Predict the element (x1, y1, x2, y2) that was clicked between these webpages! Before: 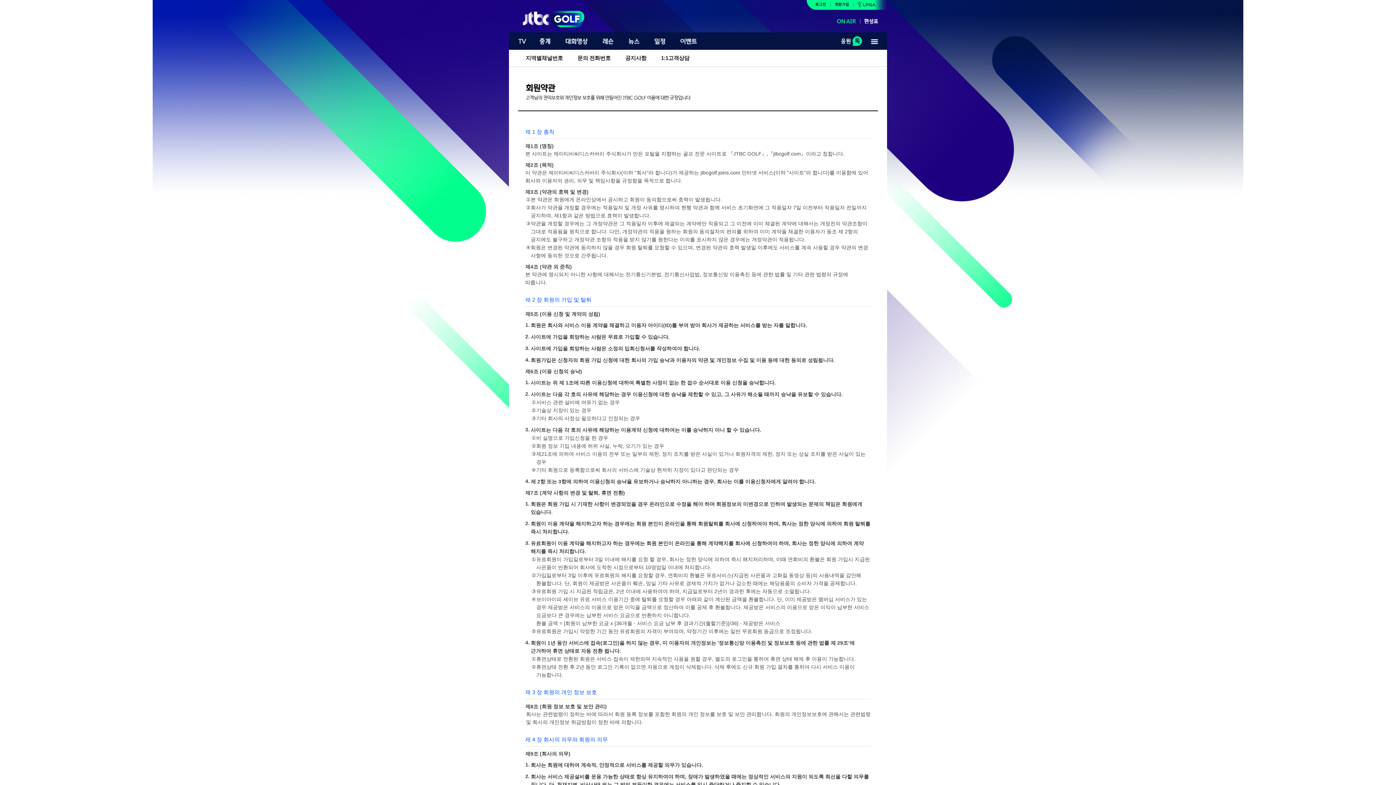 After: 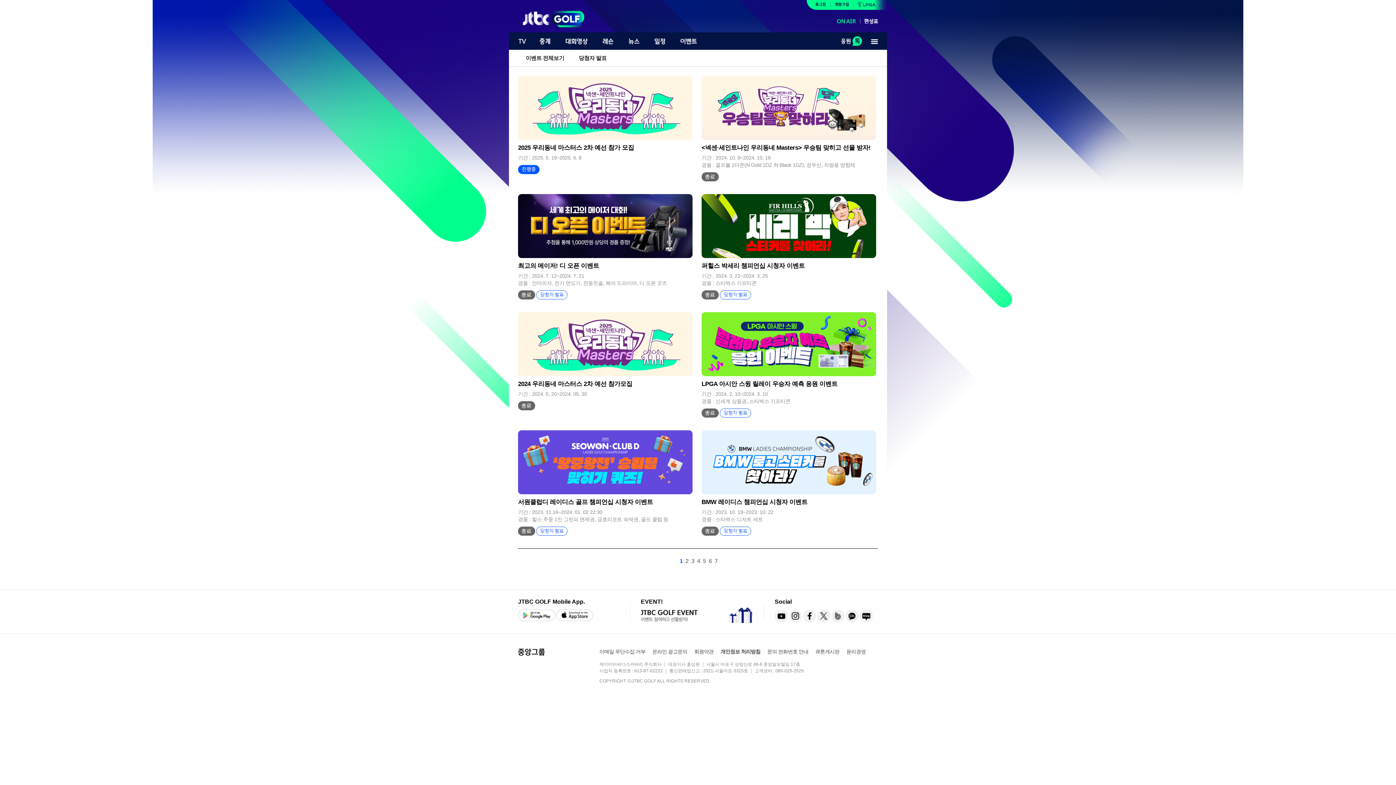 Action: bbox: (673, 38, 704, 43)